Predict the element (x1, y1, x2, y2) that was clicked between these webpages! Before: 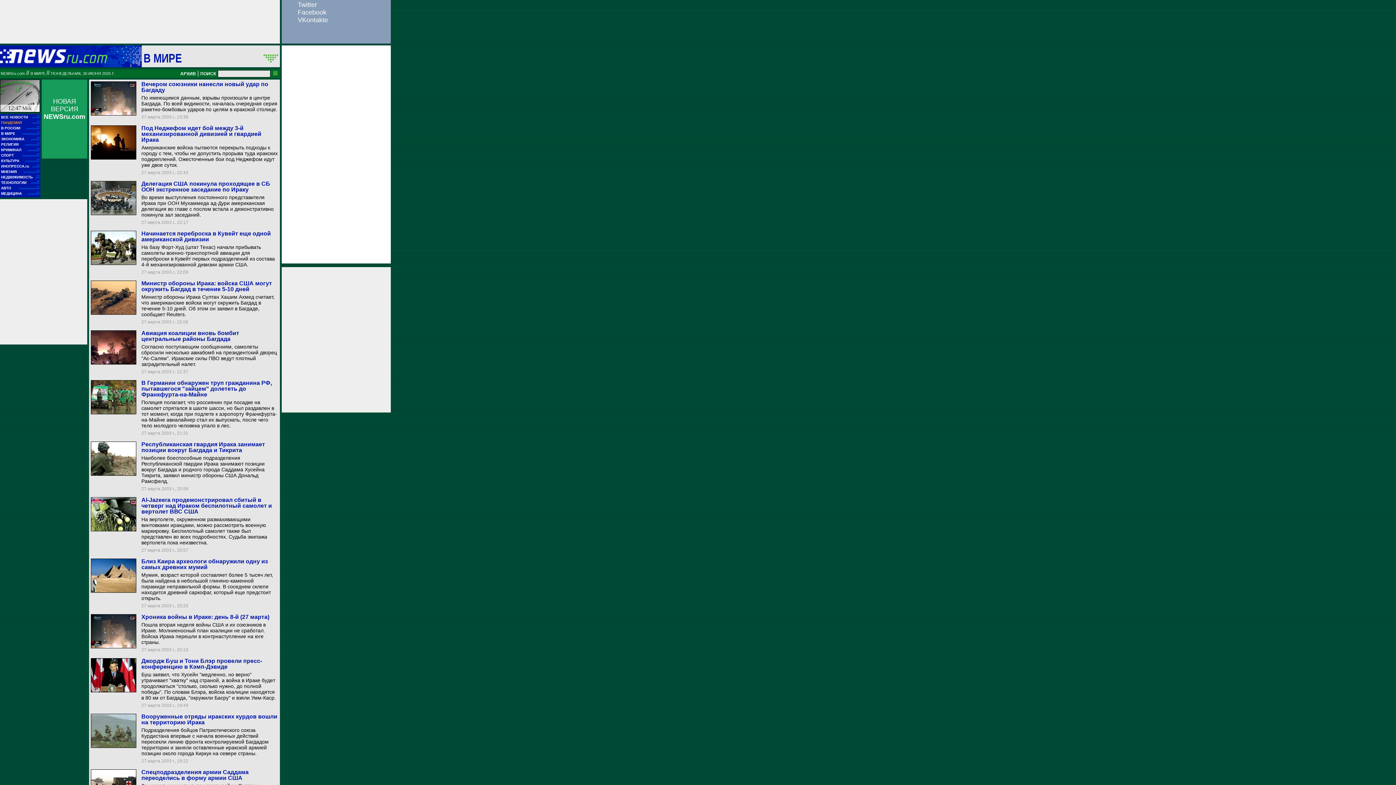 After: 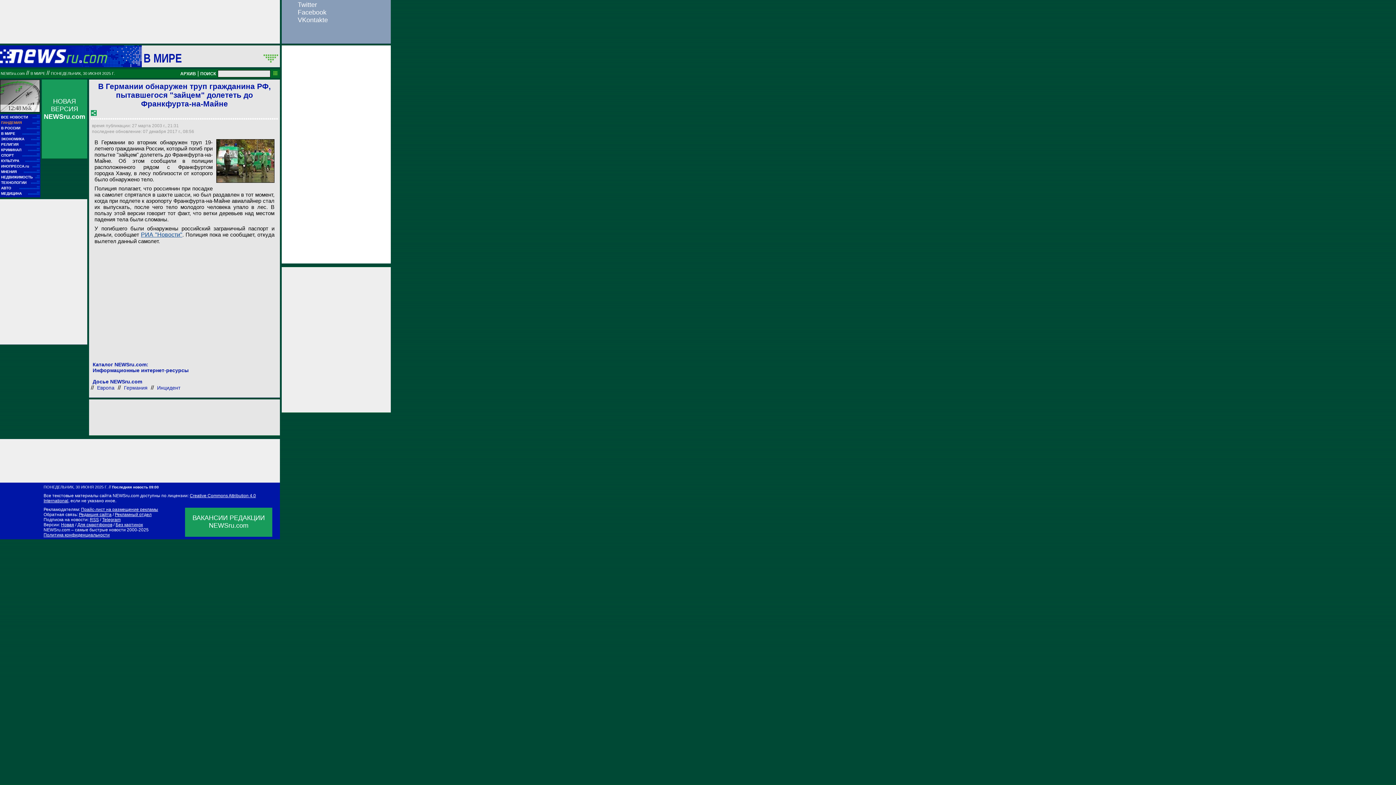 Action: bbox: (90, 409, 138, 415)